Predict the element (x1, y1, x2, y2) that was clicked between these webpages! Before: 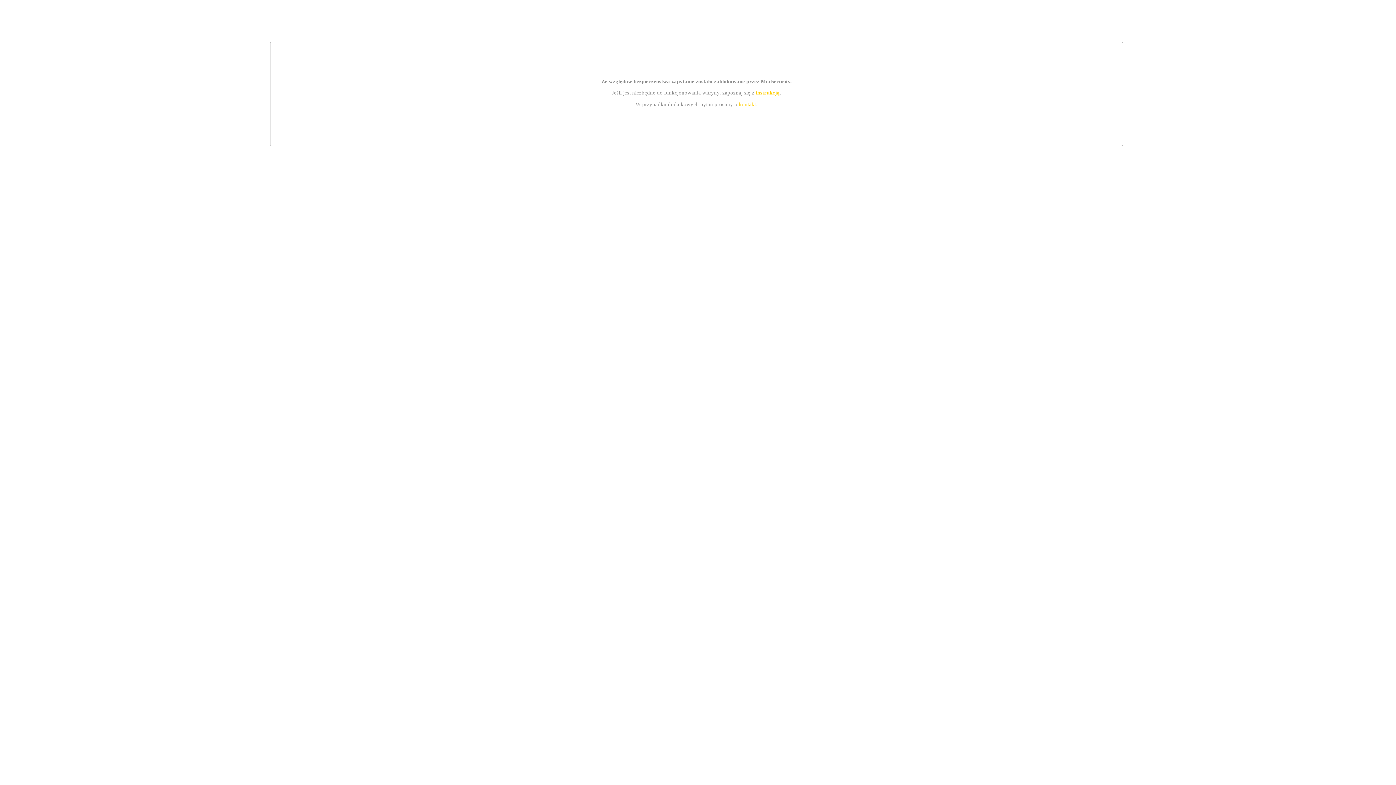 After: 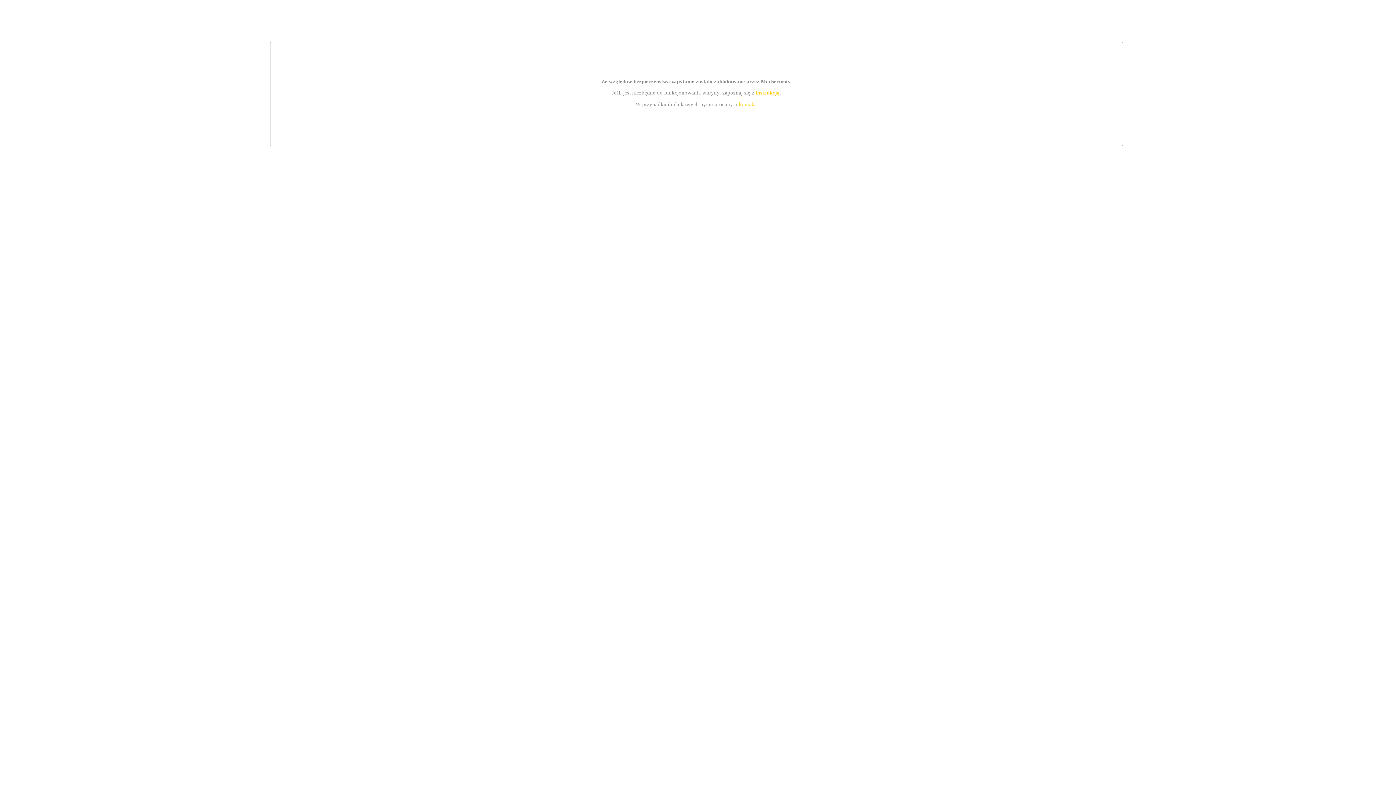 Action: bbox: (755, 89, 779, 95) label: instrukcją